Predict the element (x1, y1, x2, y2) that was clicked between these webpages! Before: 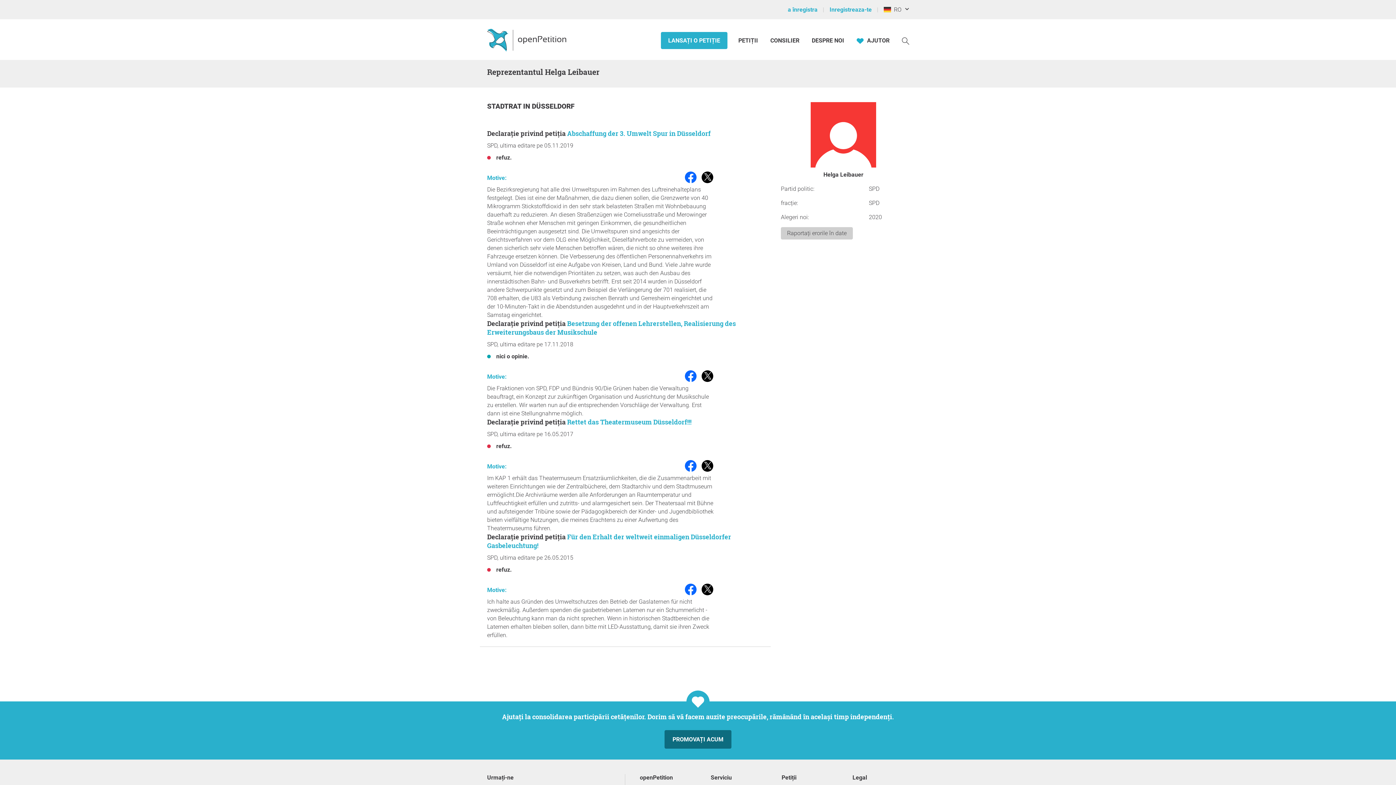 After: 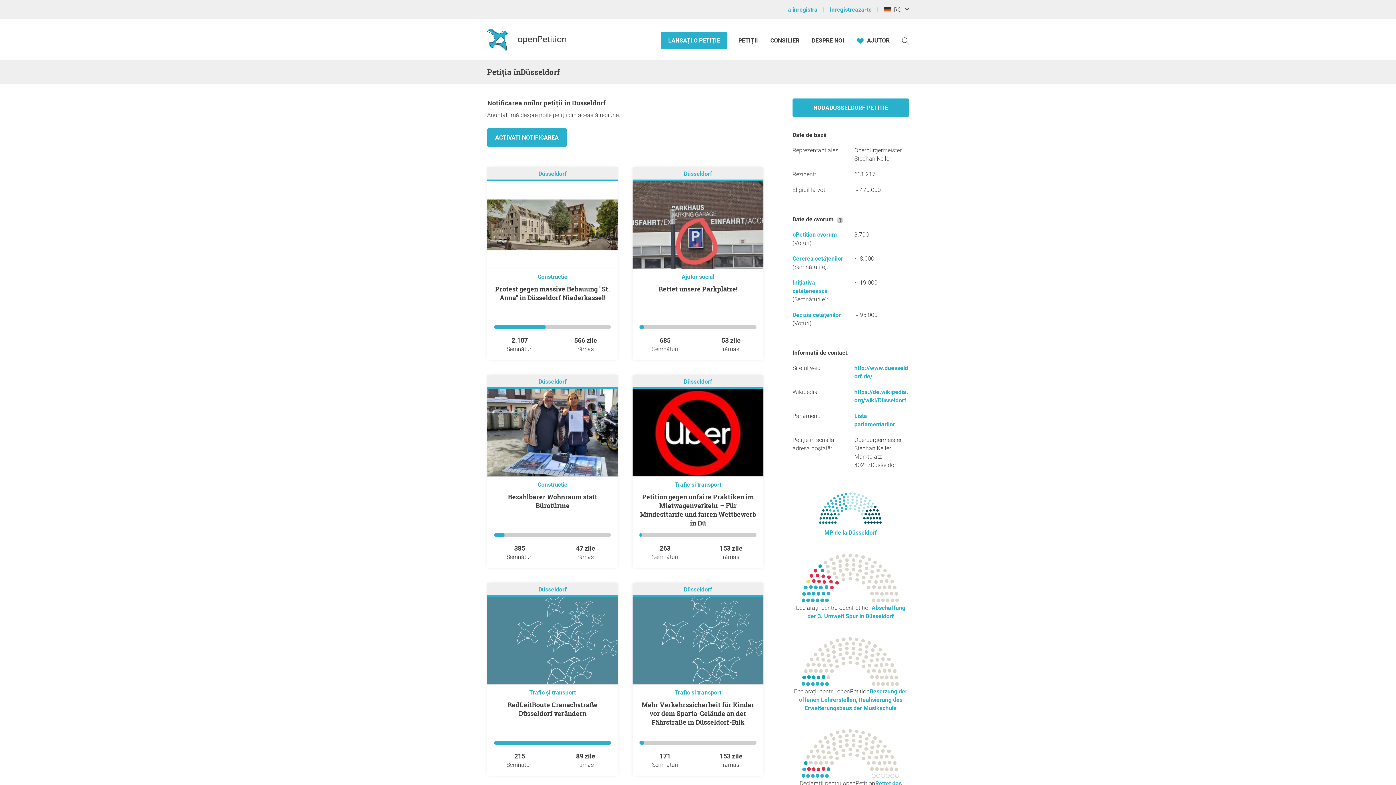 Action: label: DÜSSELDORF bbox: (532, 102, 574, 110)